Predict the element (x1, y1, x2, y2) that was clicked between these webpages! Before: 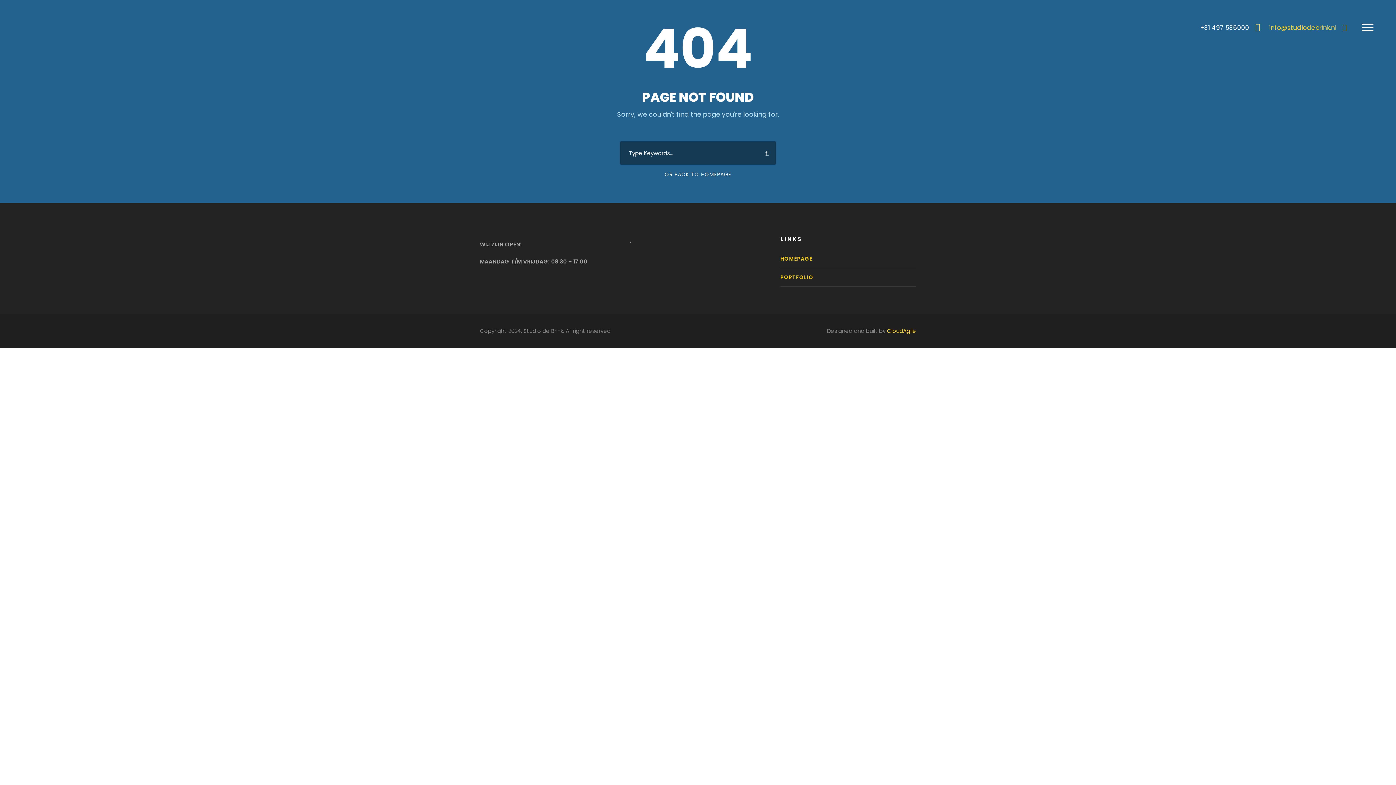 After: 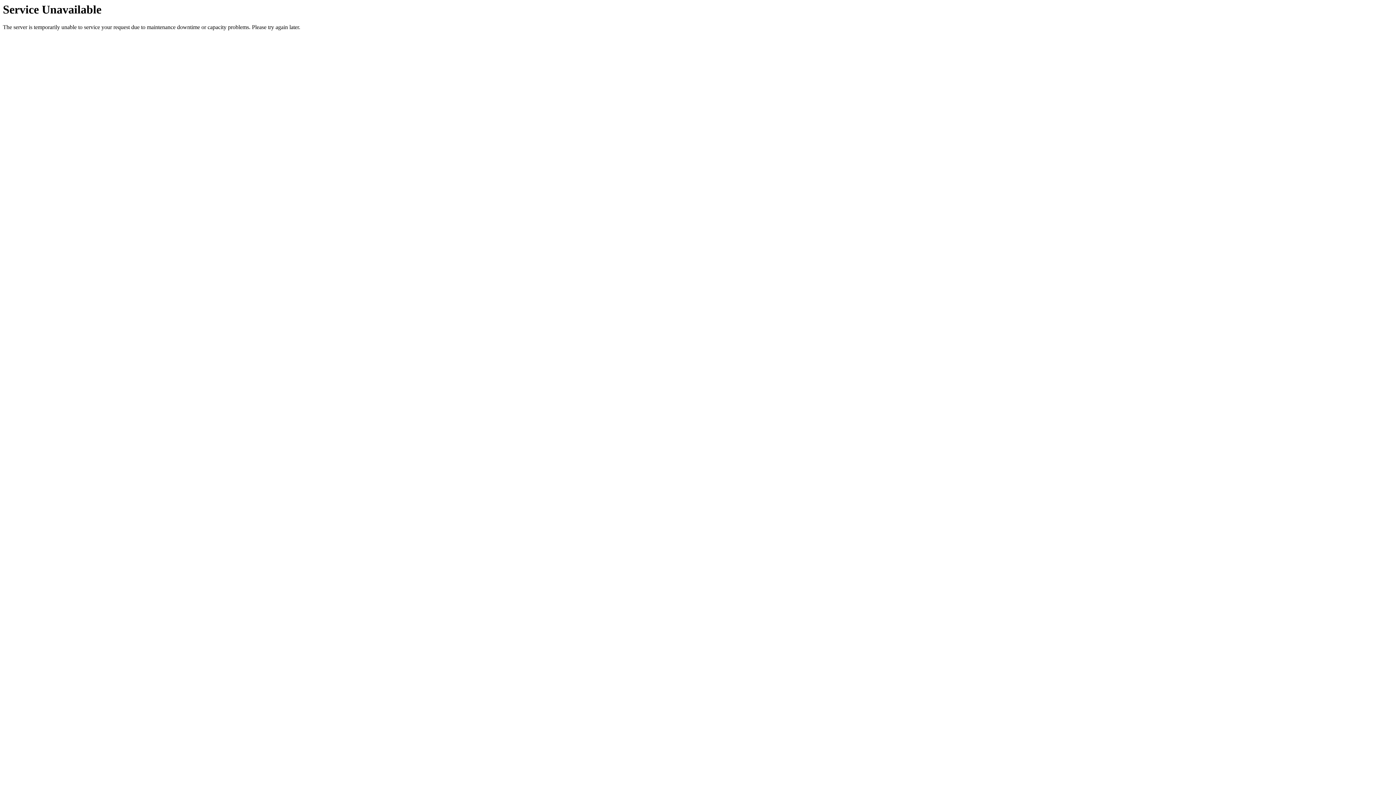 Action: bbox: (664, 170, 731, 178) label: OR BACK TO HOMEPAGE